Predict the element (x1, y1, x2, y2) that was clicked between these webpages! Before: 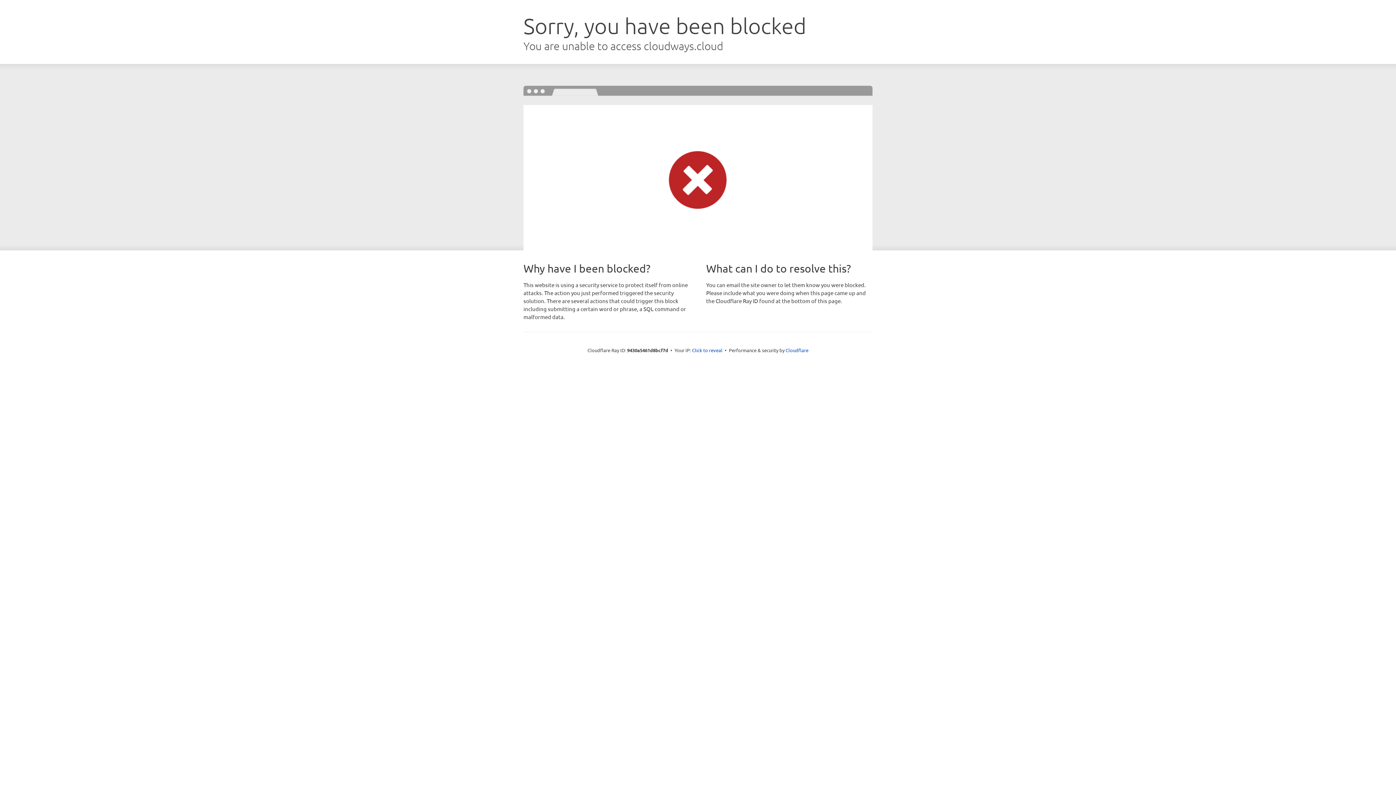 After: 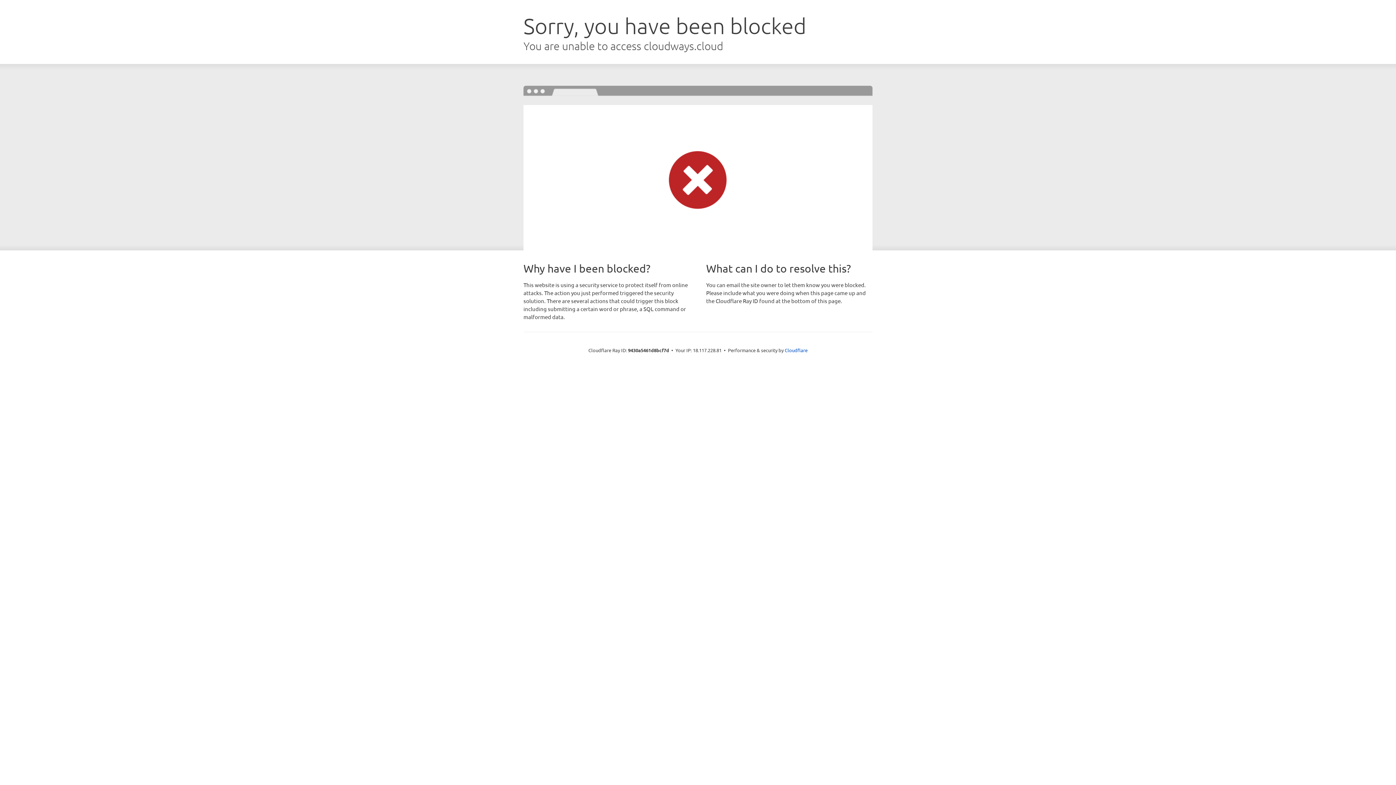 Action: bbox: (692, 346, 722, 353) label: Click to reveal